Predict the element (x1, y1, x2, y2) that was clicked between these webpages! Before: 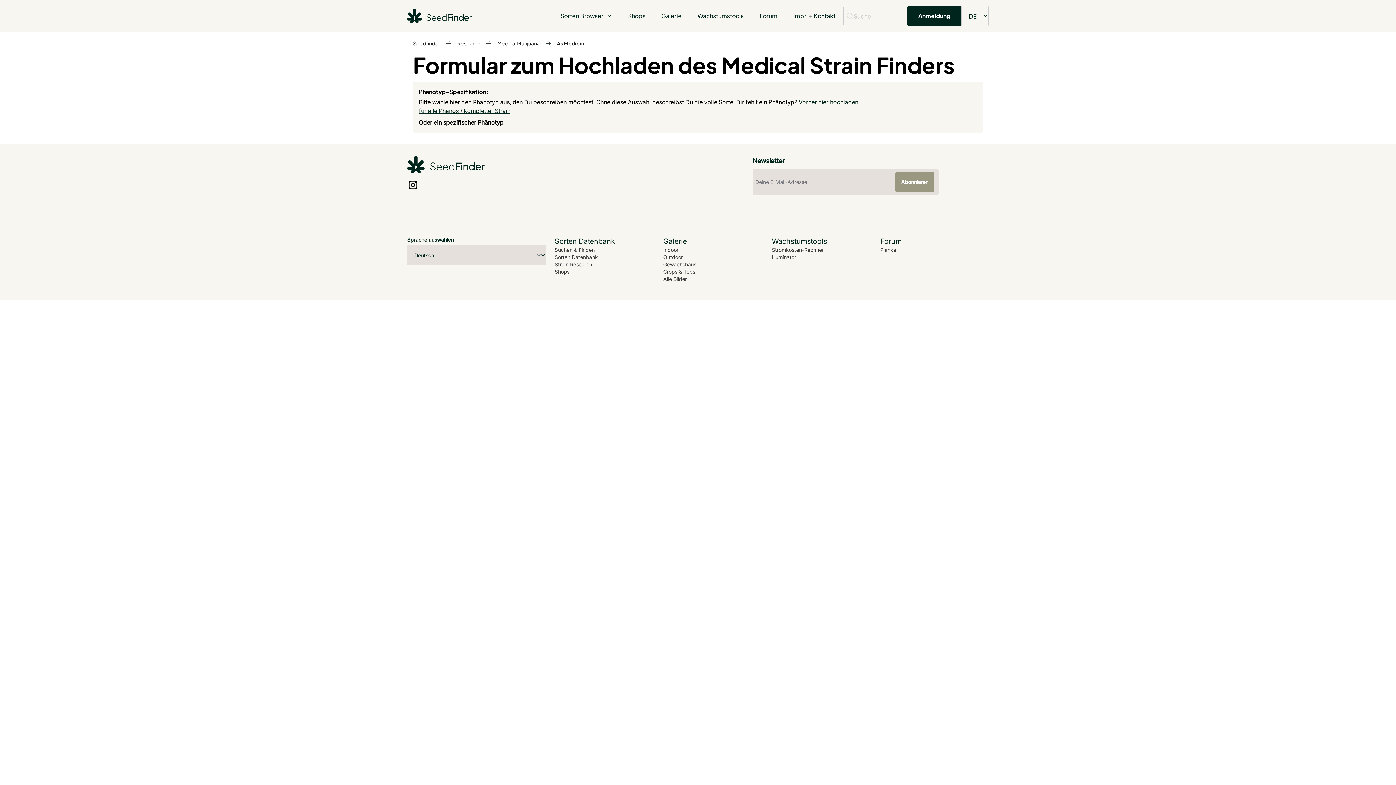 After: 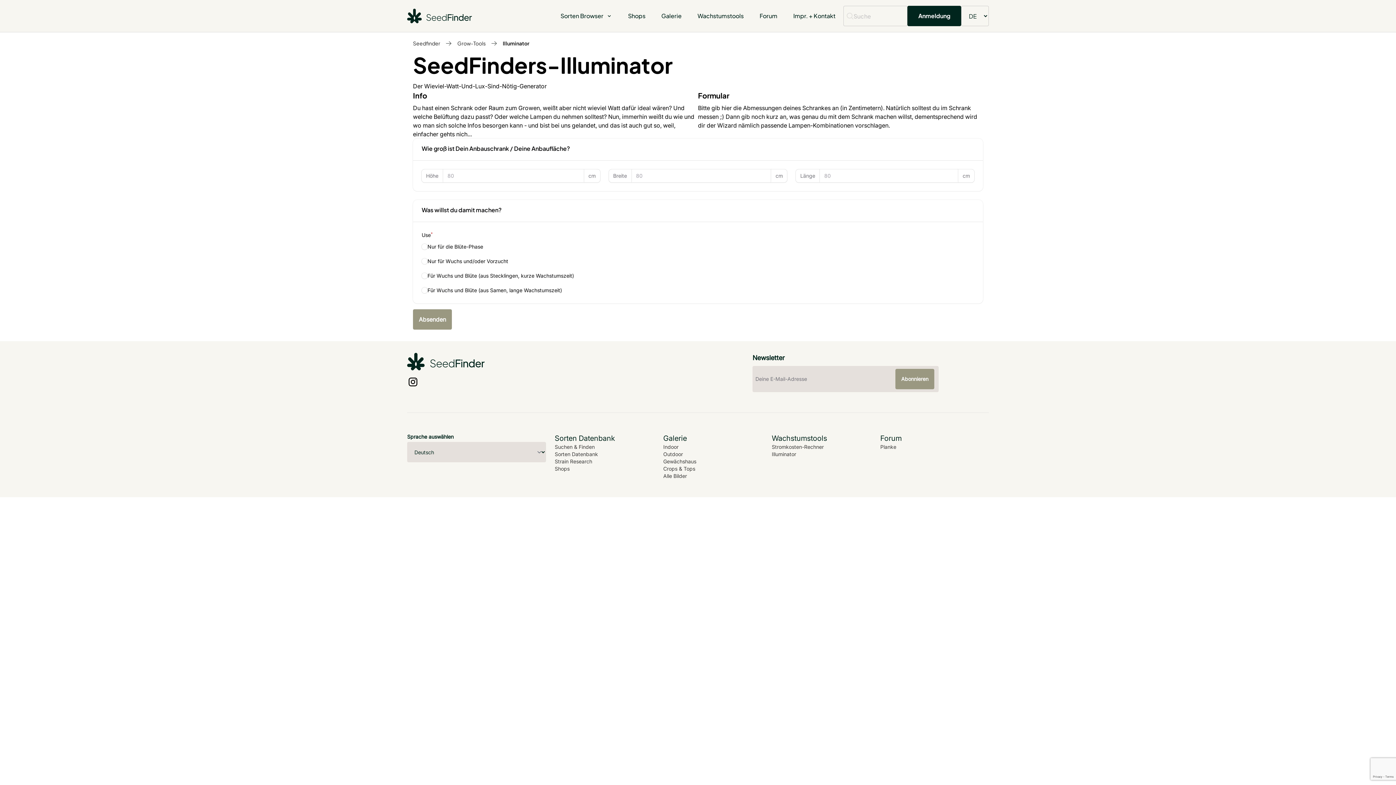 Action: bbox: (772, 254, 796, 260) label: Illuminator